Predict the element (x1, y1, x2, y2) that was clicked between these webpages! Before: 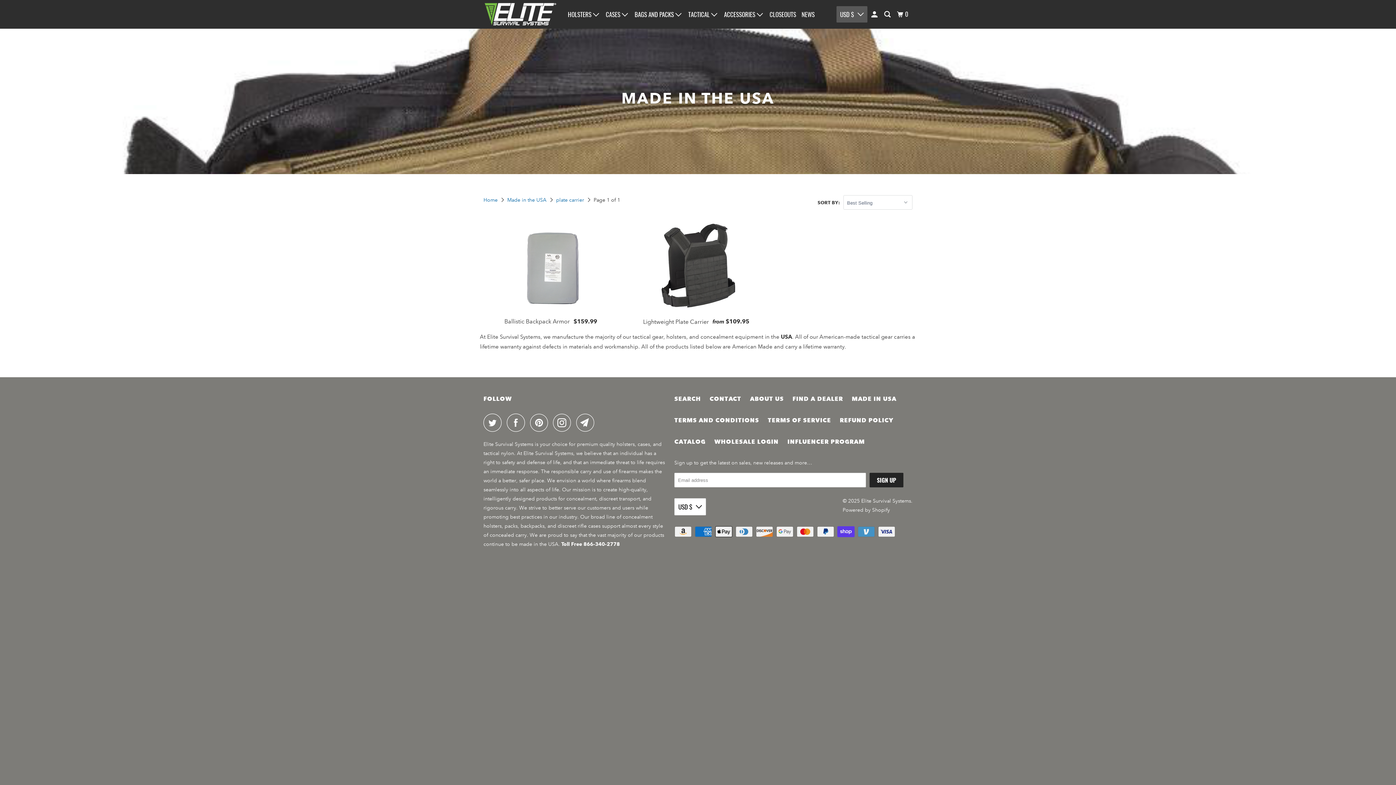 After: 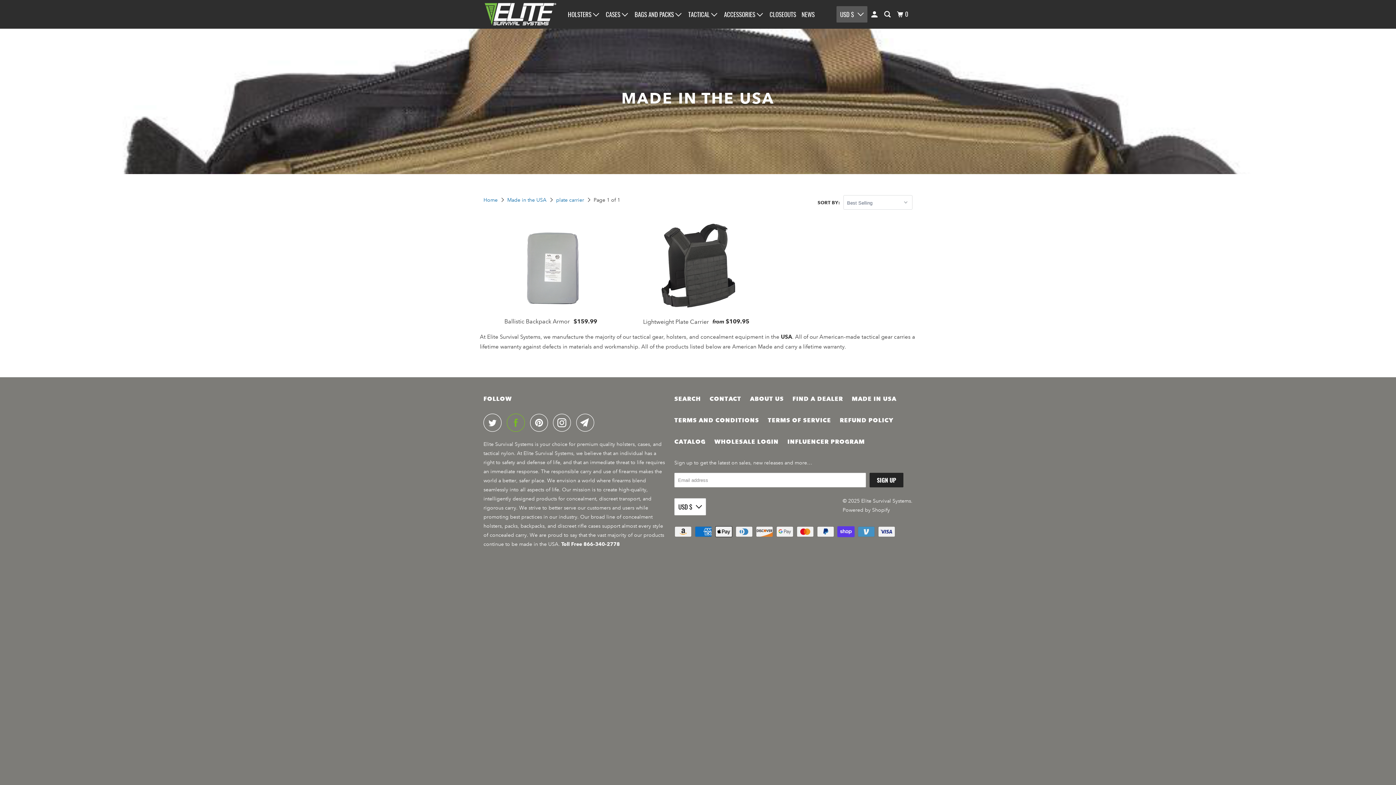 Action: bbox: (506, 413, 528, 432)